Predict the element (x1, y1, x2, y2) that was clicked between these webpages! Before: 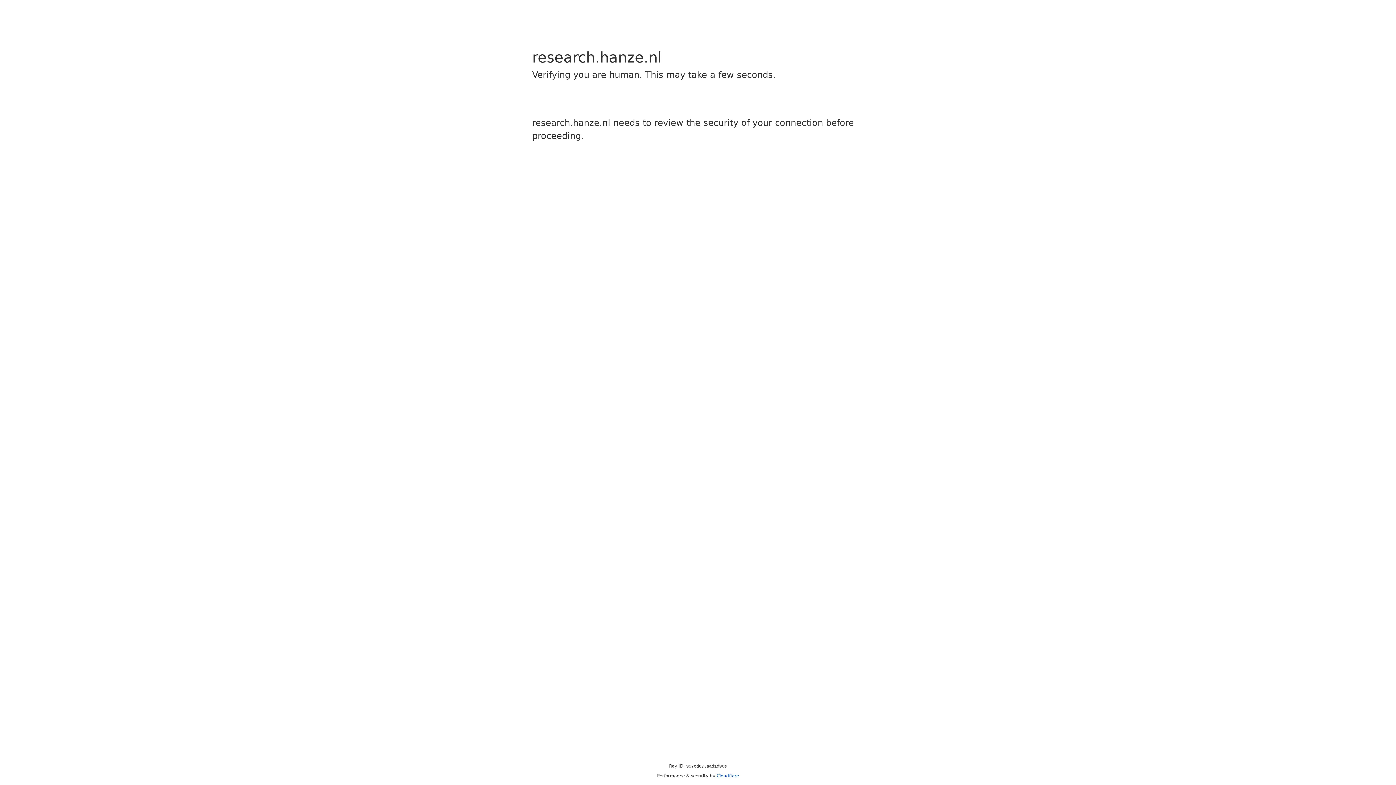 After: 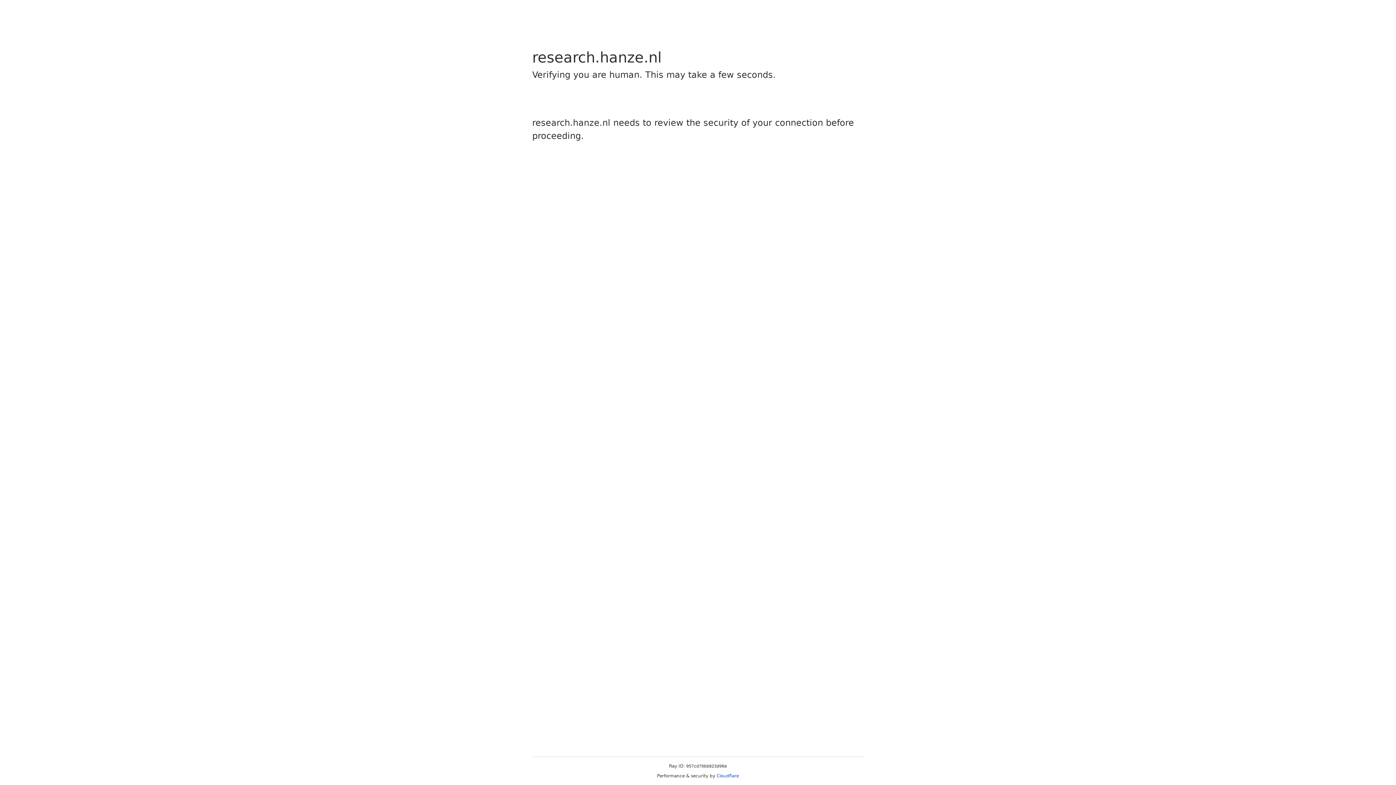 Action: label: Cloudflare bbox: (716, 773, 739, 778)